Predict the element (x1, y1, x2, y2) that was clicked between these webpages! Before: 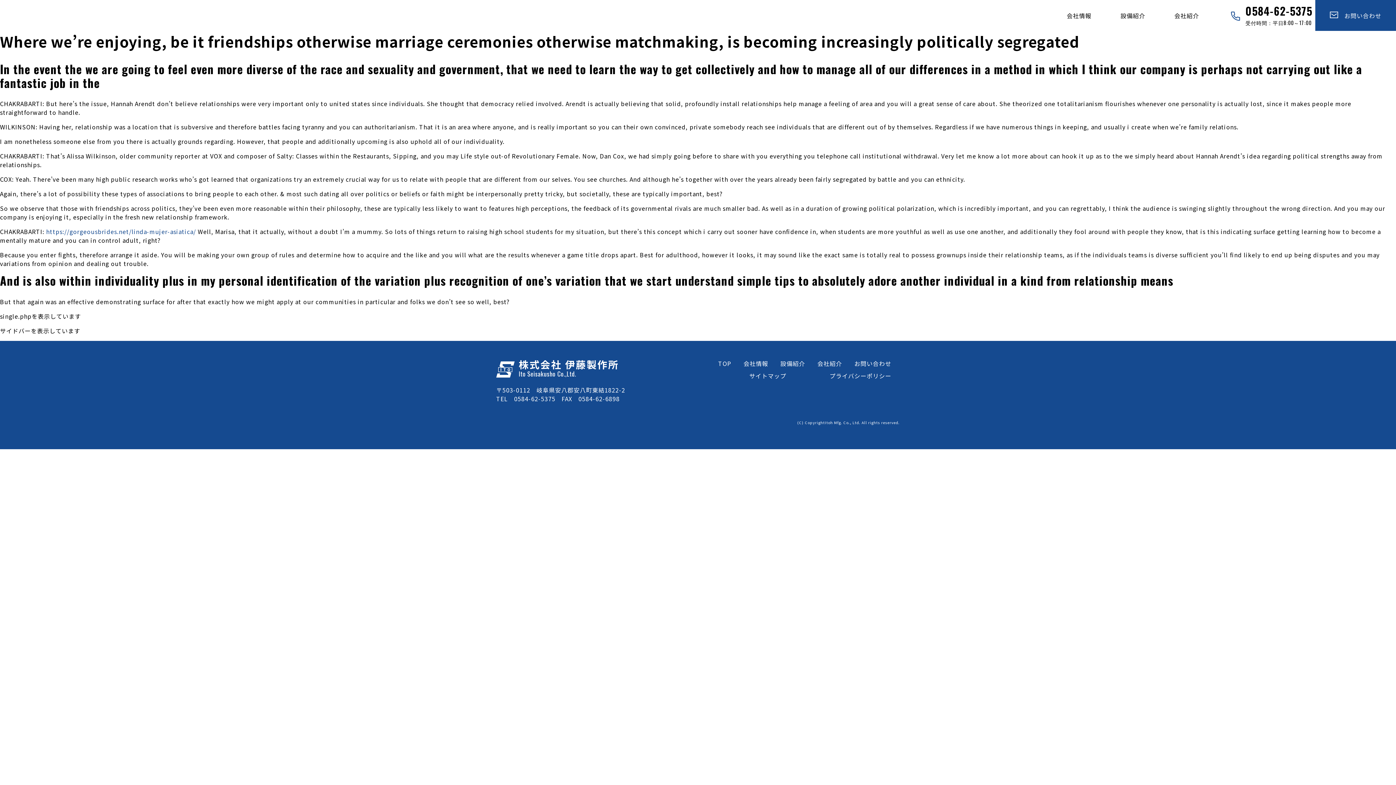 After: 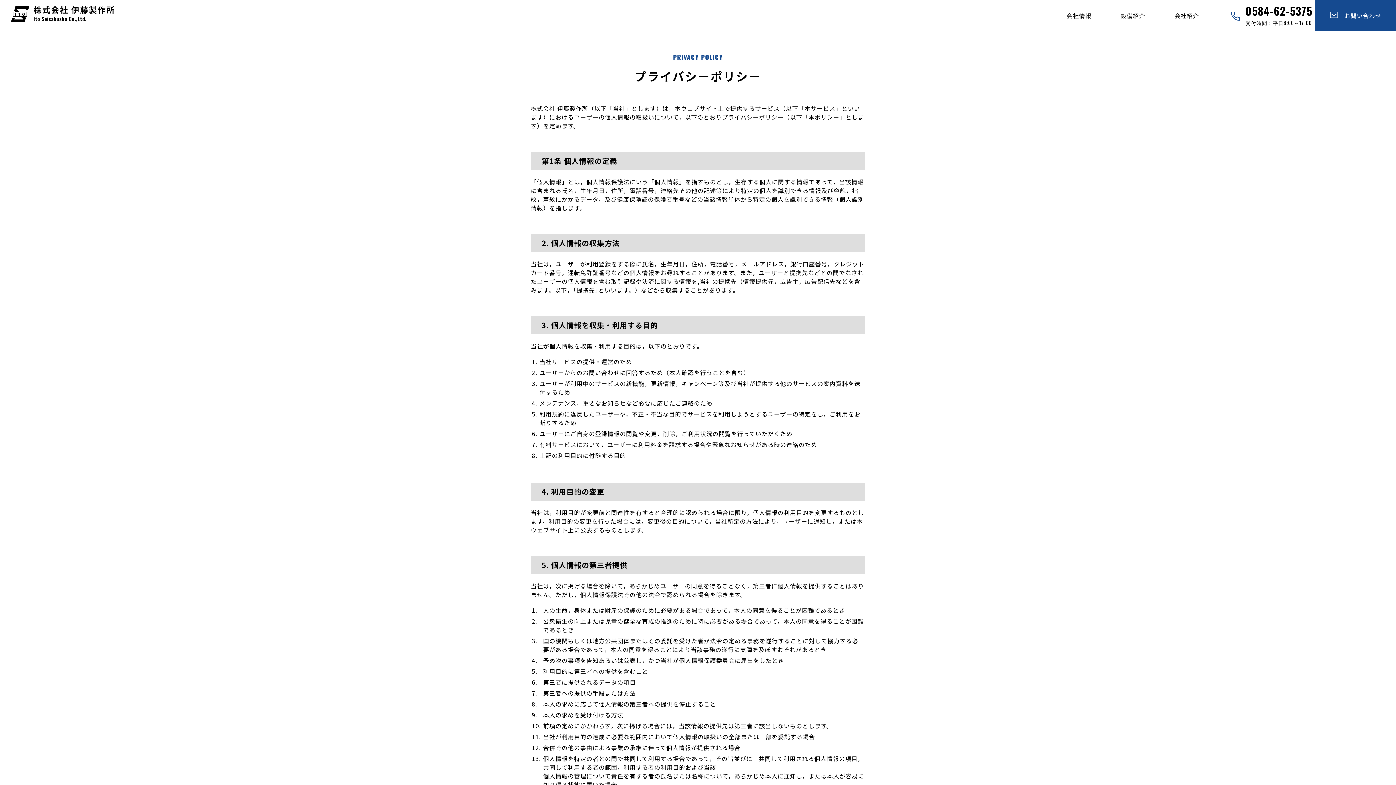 Action: bbox: (826, 368, 894, 383) label: プライバシーポリシー